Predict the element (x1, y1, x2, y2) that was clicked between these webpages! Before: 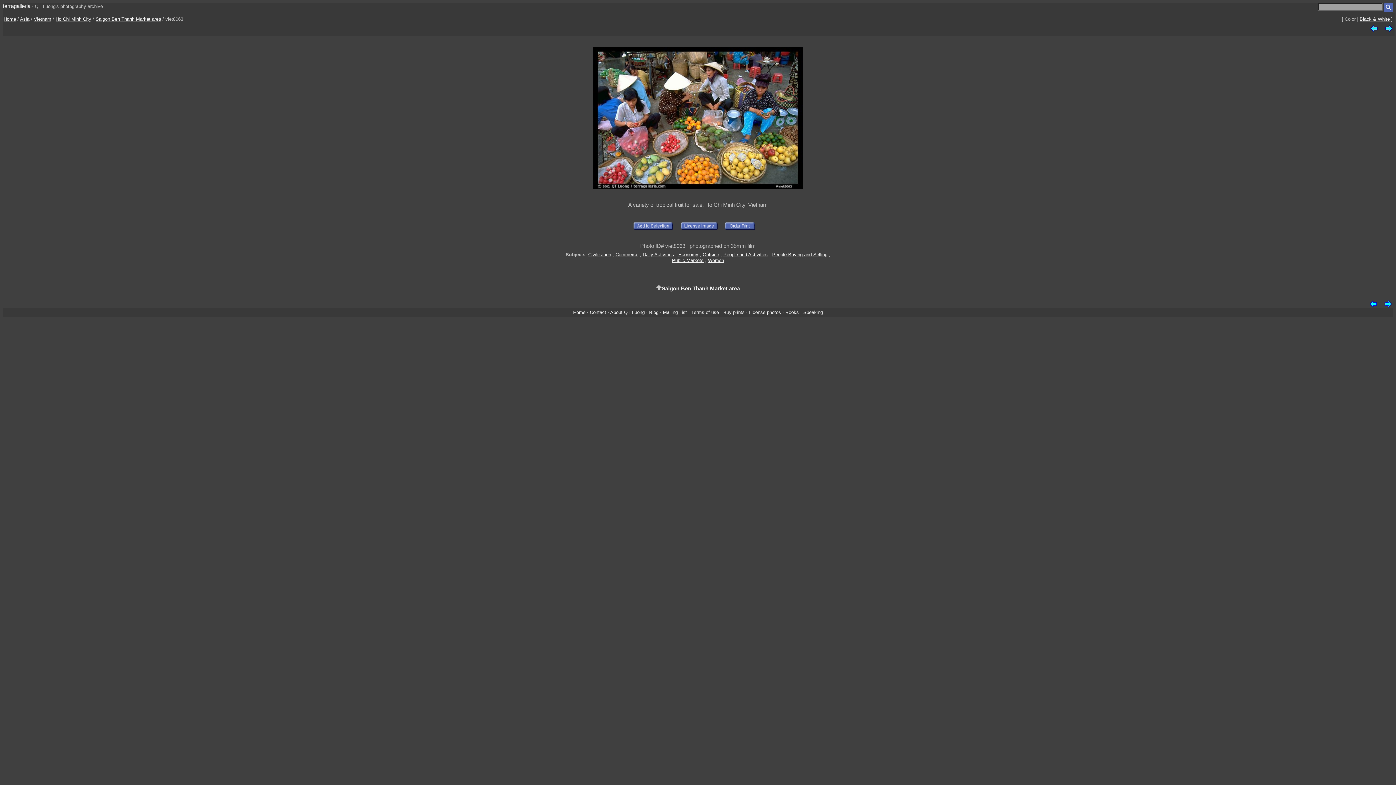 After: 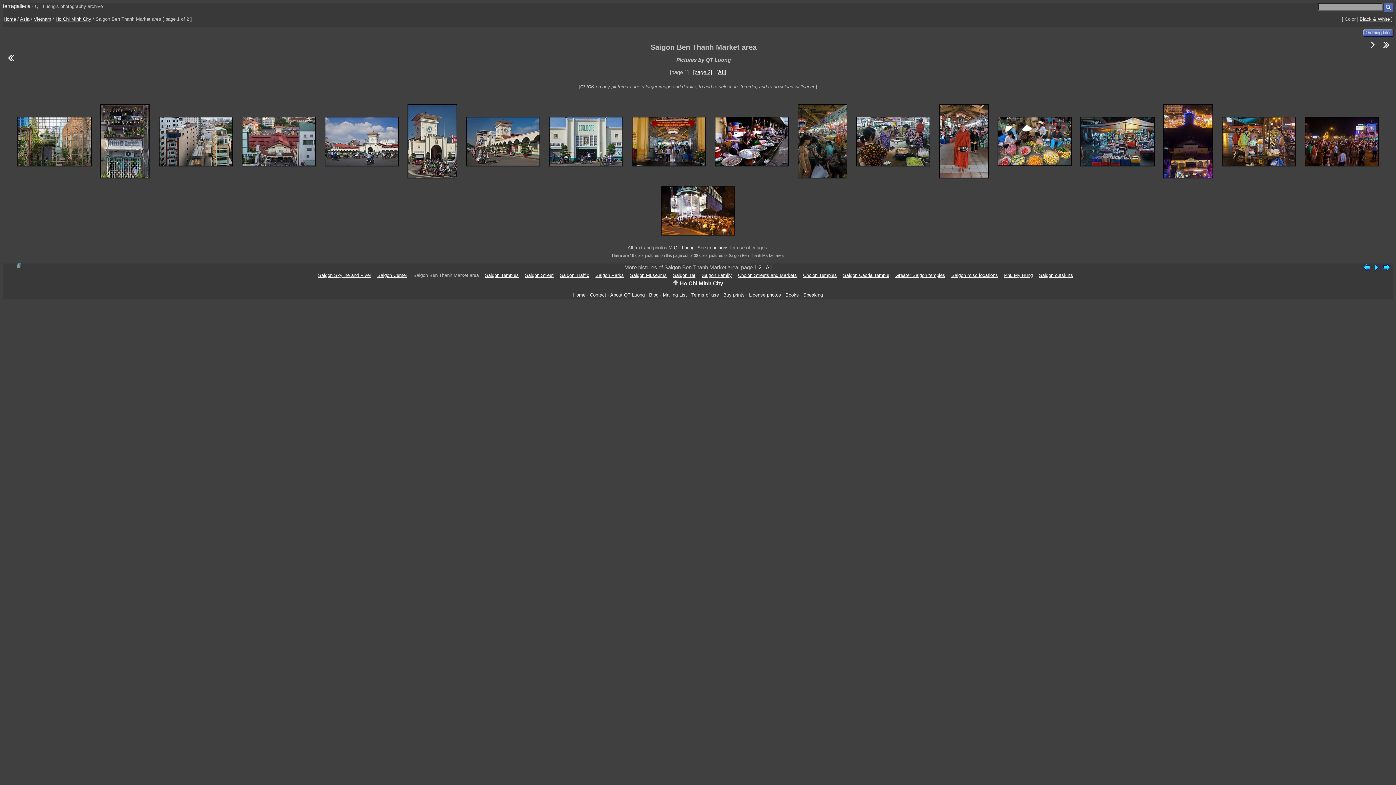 Action: bbox: (95, 16, 161, 21) label: Saigon Ben Thanh Market area